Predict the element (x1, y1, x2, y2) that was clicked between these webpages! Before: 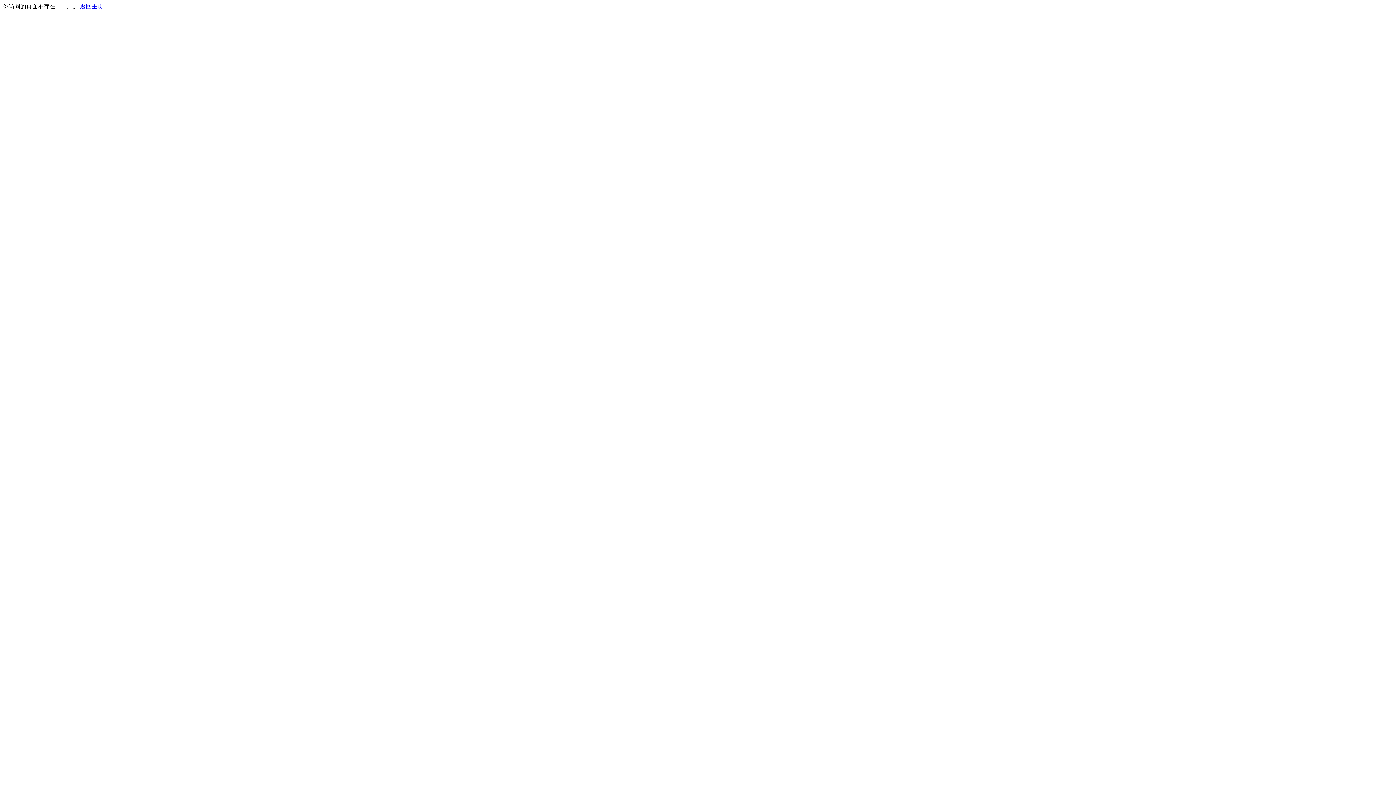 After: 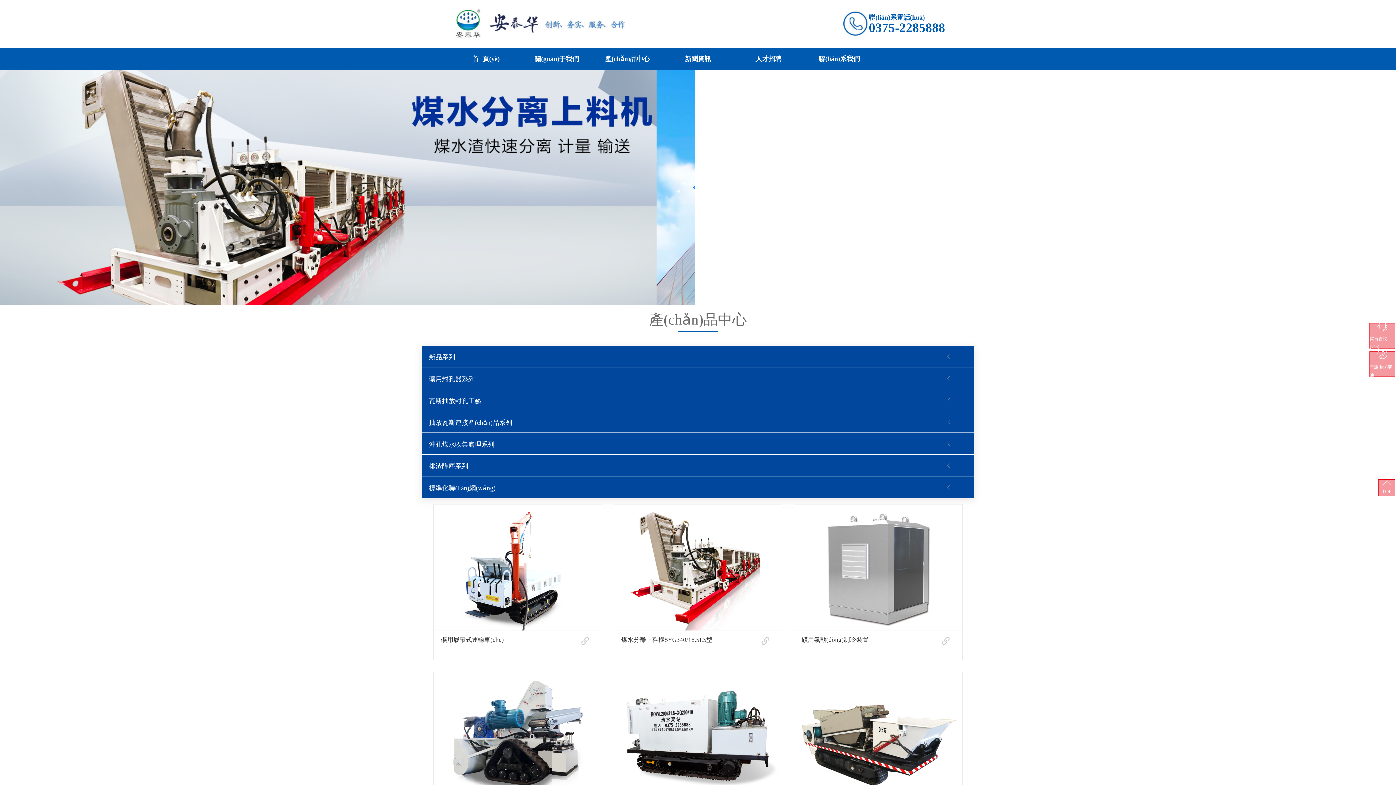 Action: label: 返回主页 bbox: (80, 3, 103, 9)